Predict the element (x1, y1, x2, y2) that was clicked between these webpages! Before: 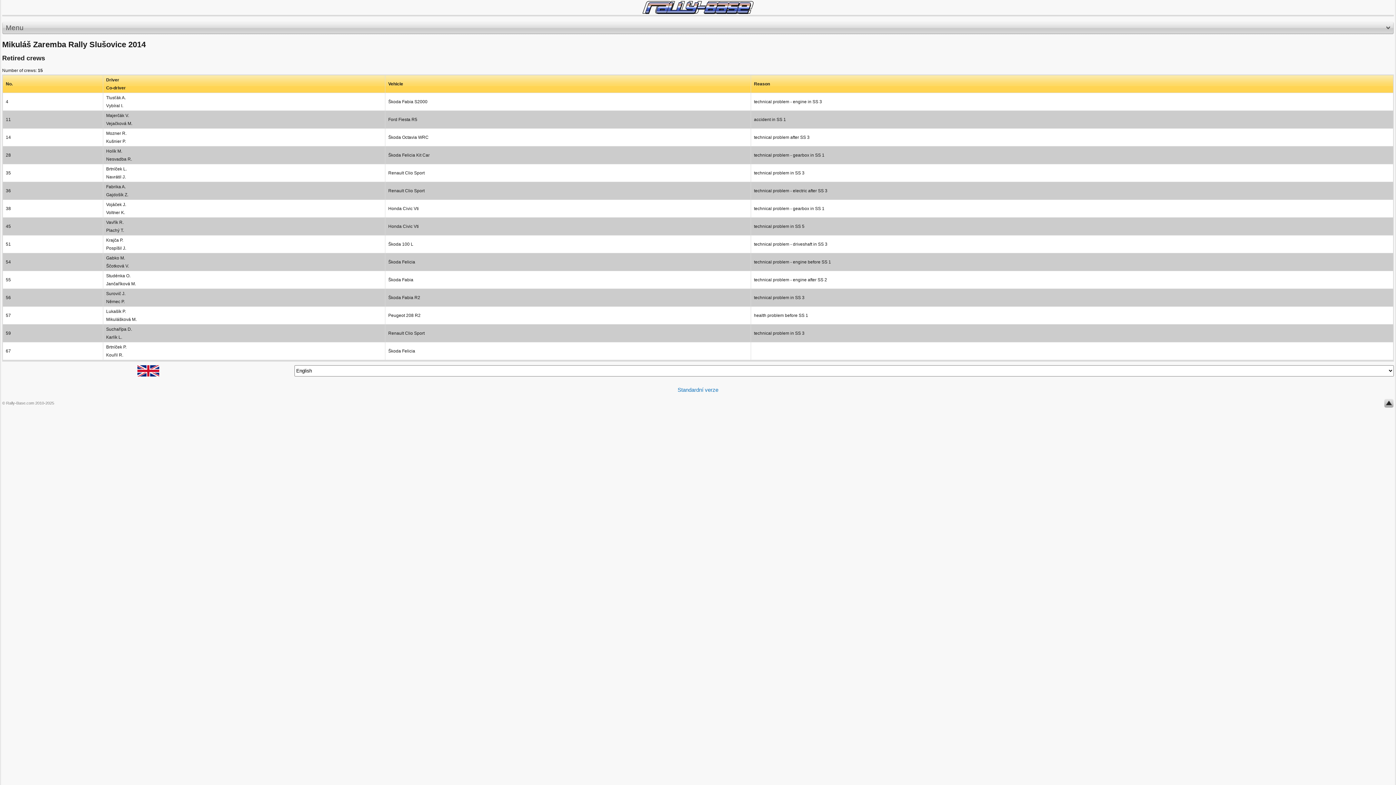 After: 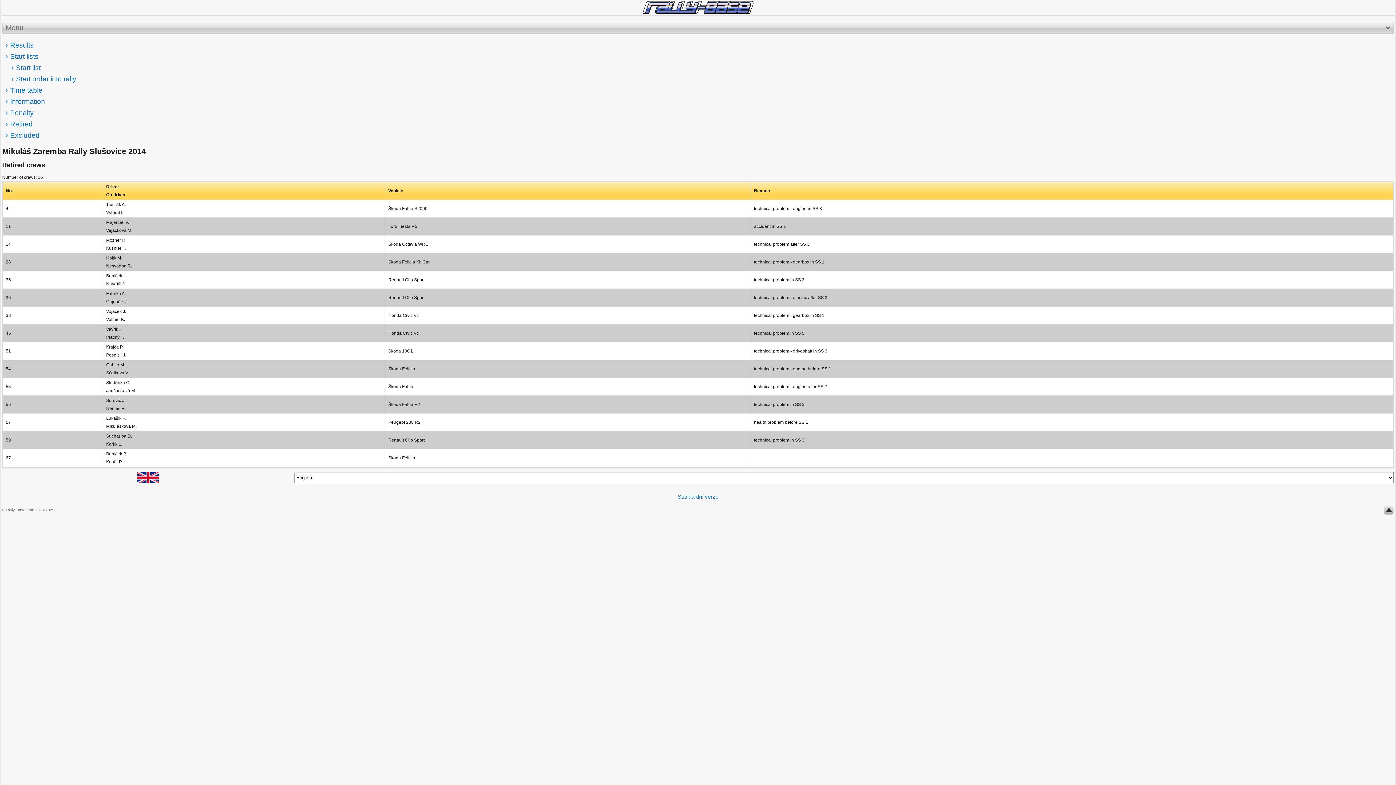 Action: label: Menu bbox: (4, 21, 1392, 34)